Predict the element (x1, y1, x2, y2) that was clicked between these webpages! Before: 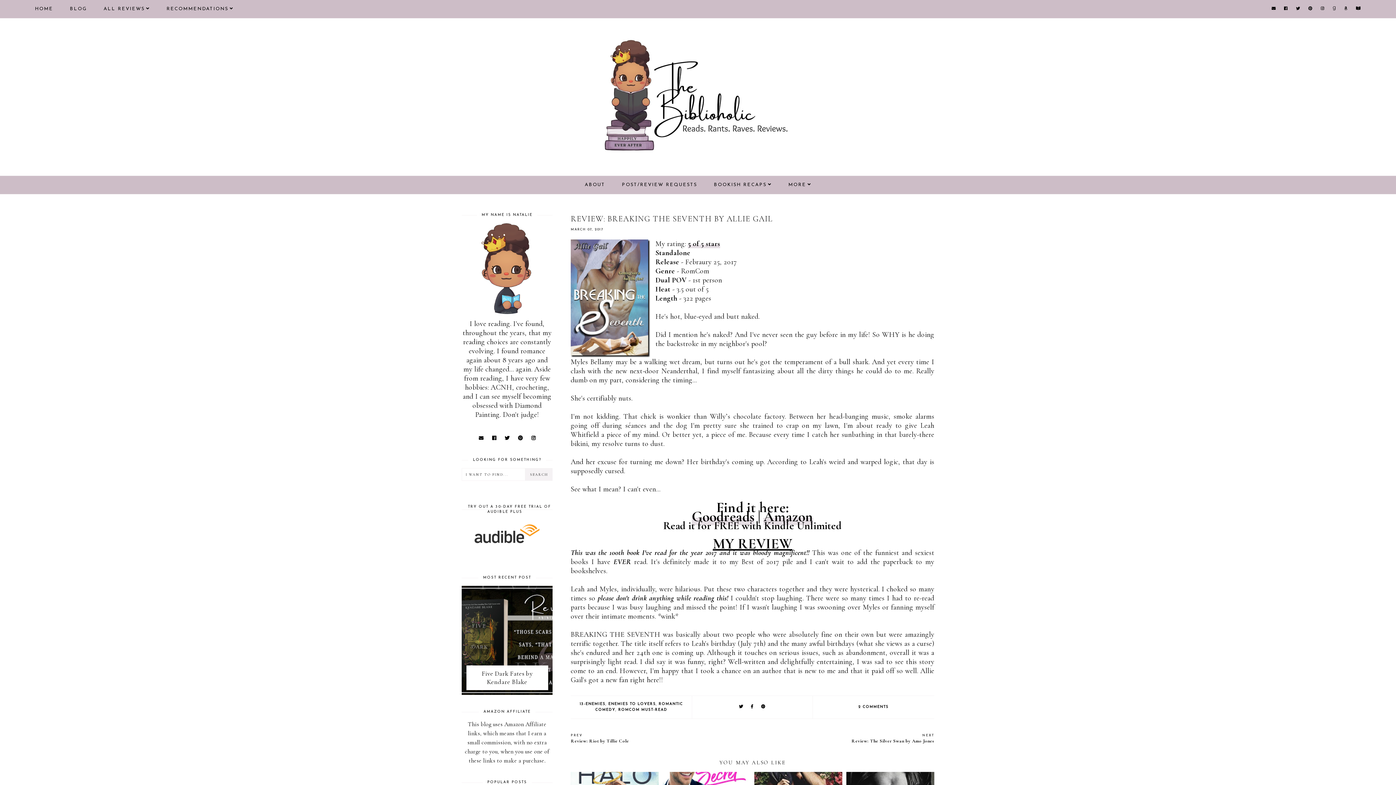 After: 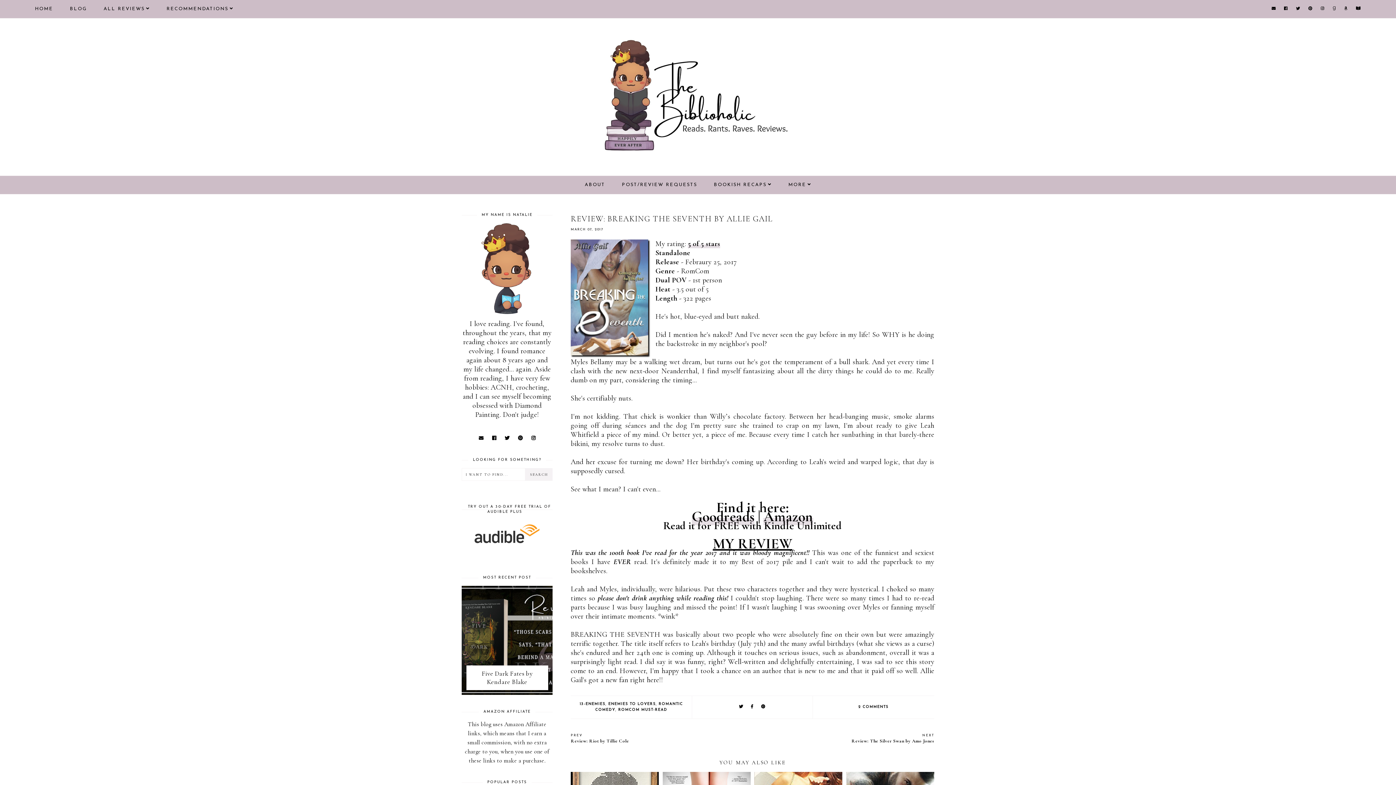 Action: bbox: (788, 182, 811, 187) label: MORE